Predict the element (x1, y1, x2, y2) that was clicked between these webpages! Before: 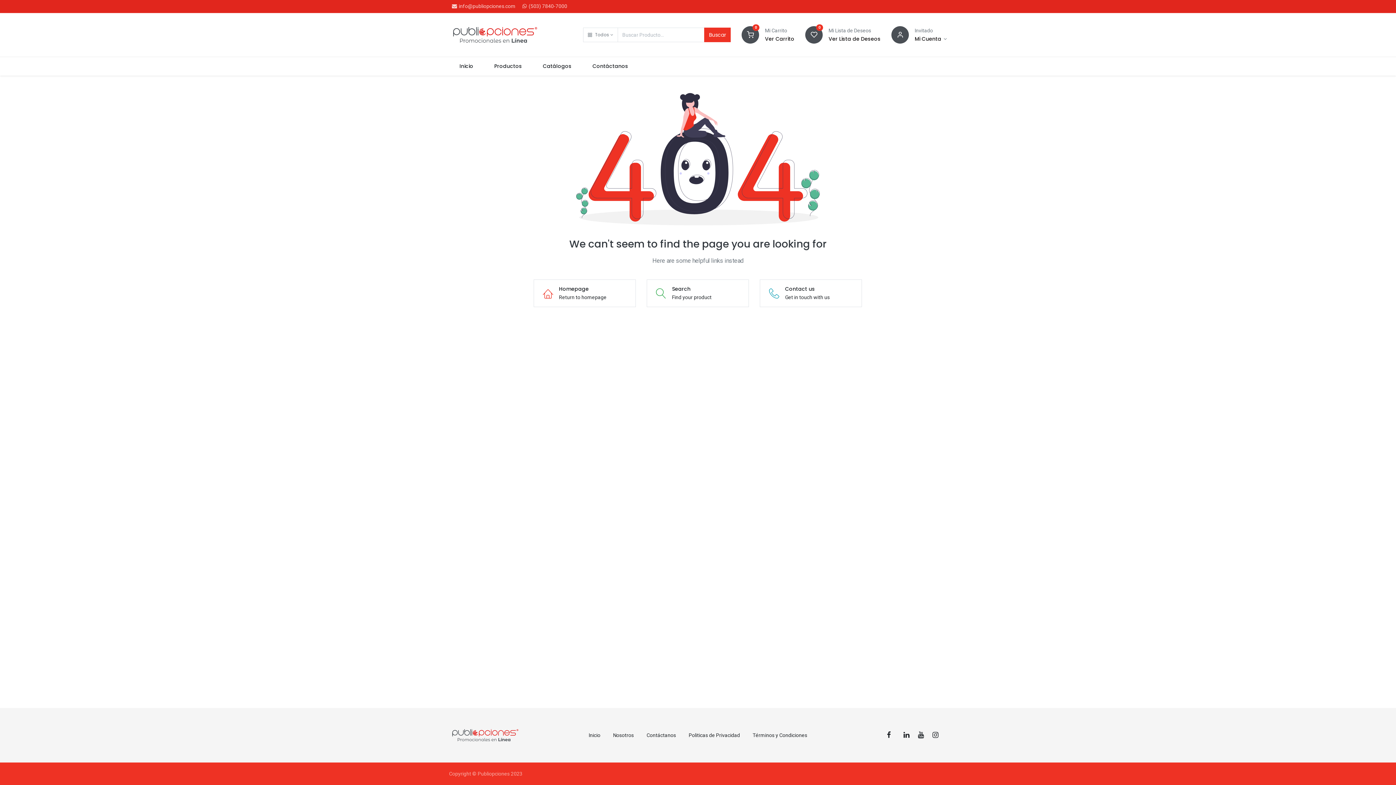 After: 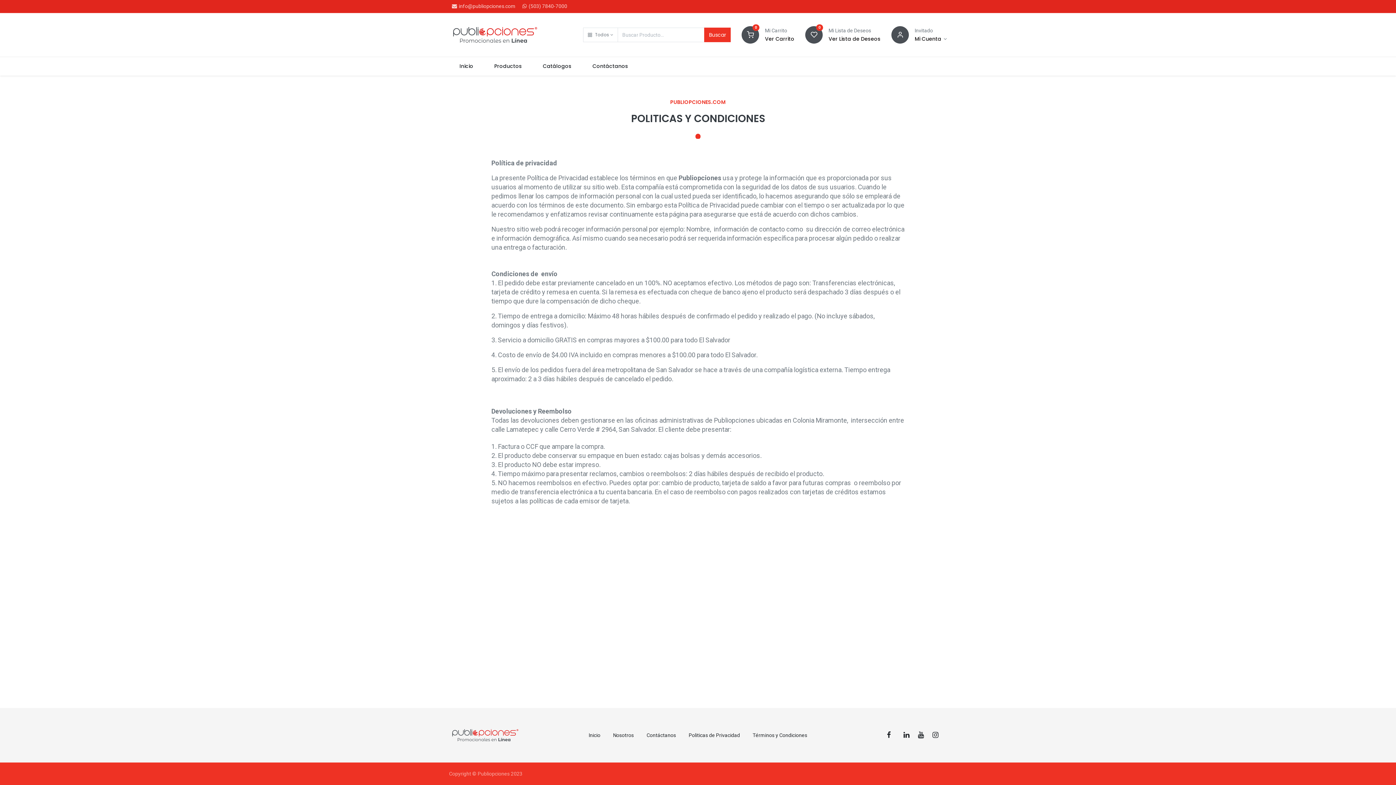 Action: bbox: (688, 732, 740, 738) label: Politicas de Privacidad